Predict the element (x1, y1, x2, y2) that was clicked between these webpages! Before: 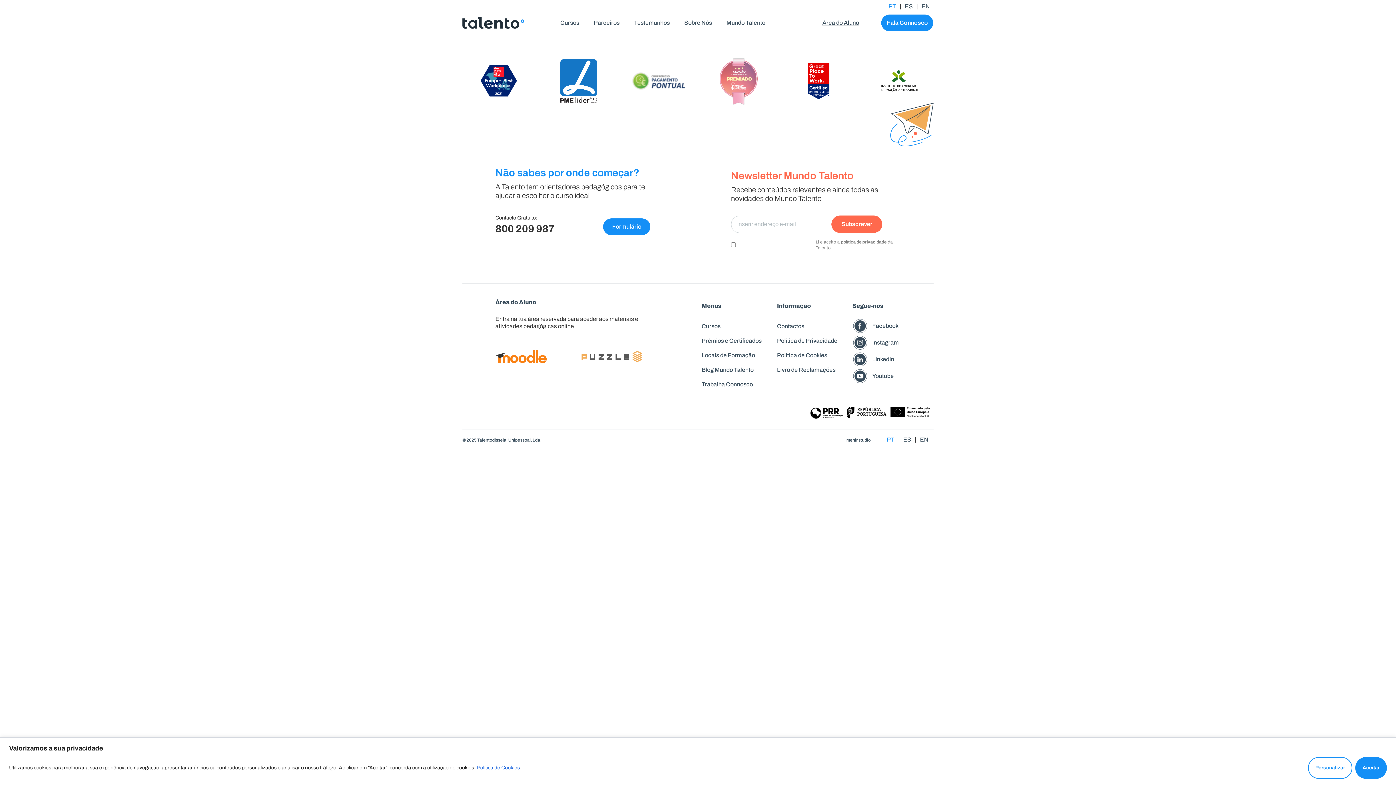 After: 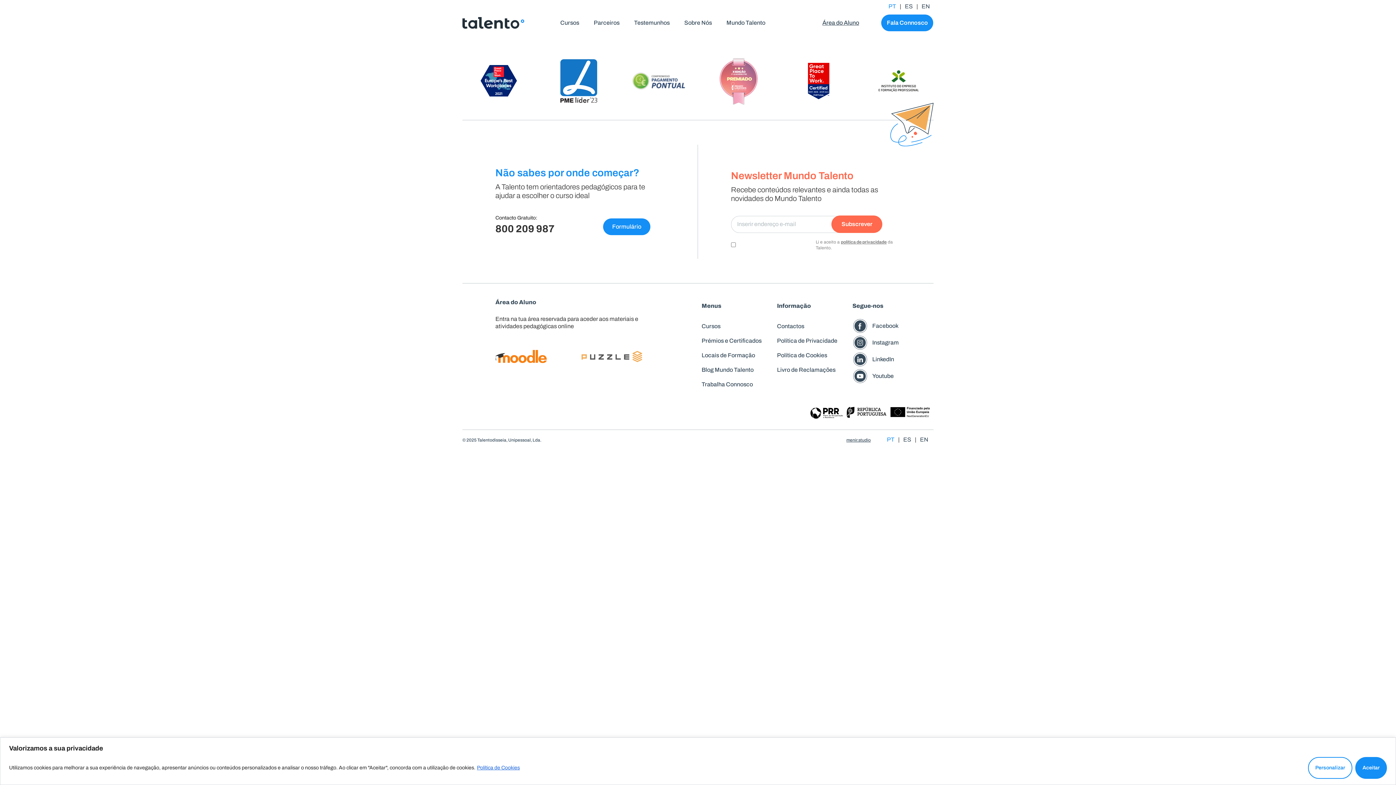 Action: bbox: (872, 339, 899, 345) label: Instagram